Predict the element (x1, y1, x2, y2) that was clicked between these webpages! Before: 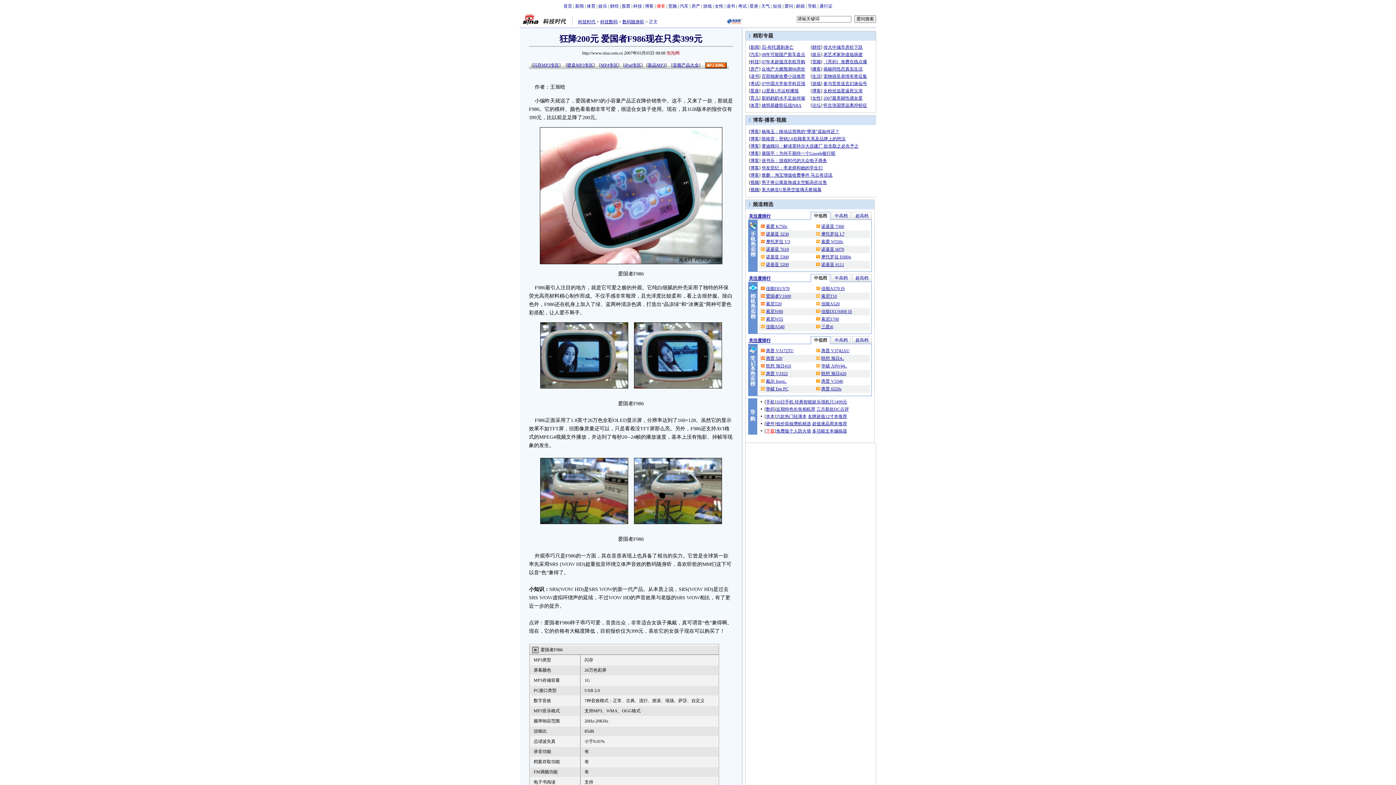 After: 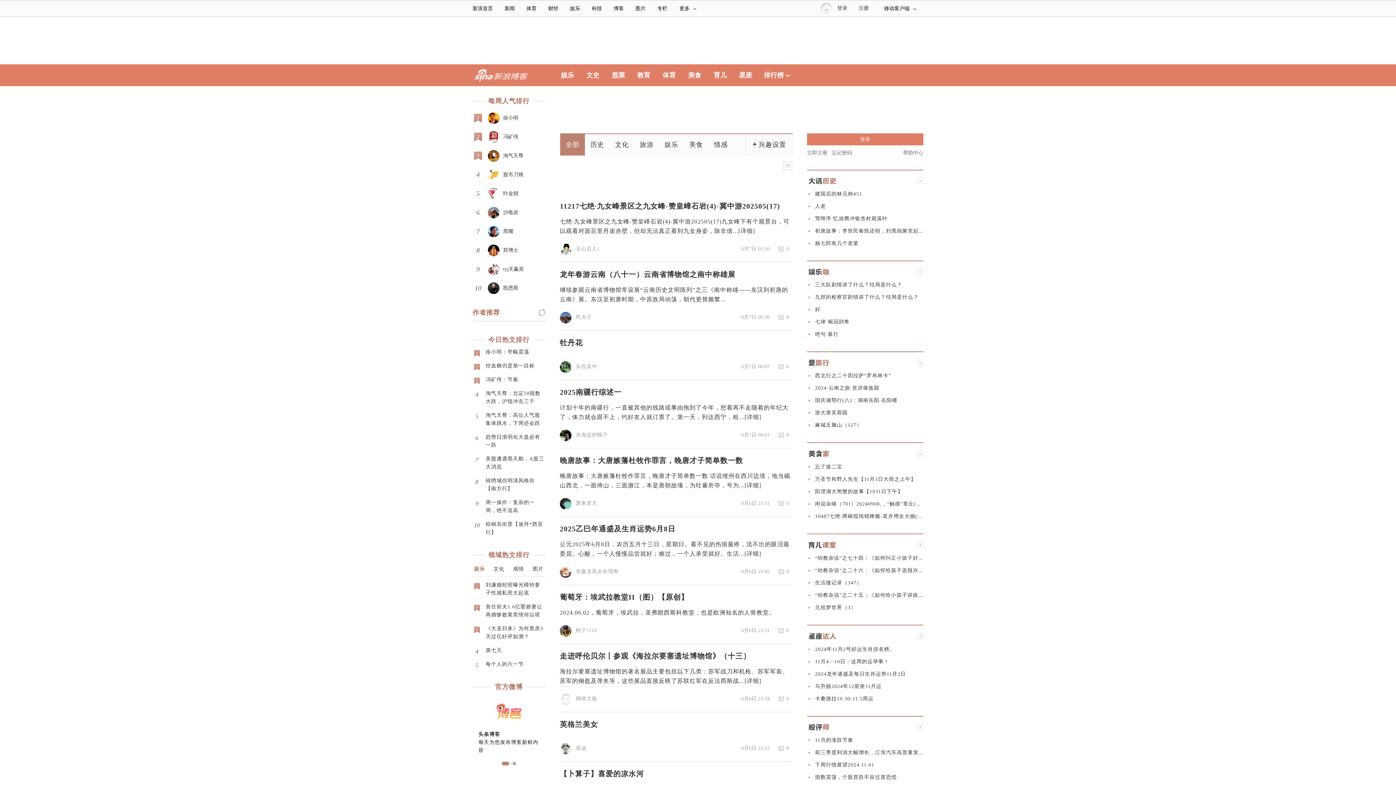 Action: bbox: (645, 3, 653, 8) label: 博客